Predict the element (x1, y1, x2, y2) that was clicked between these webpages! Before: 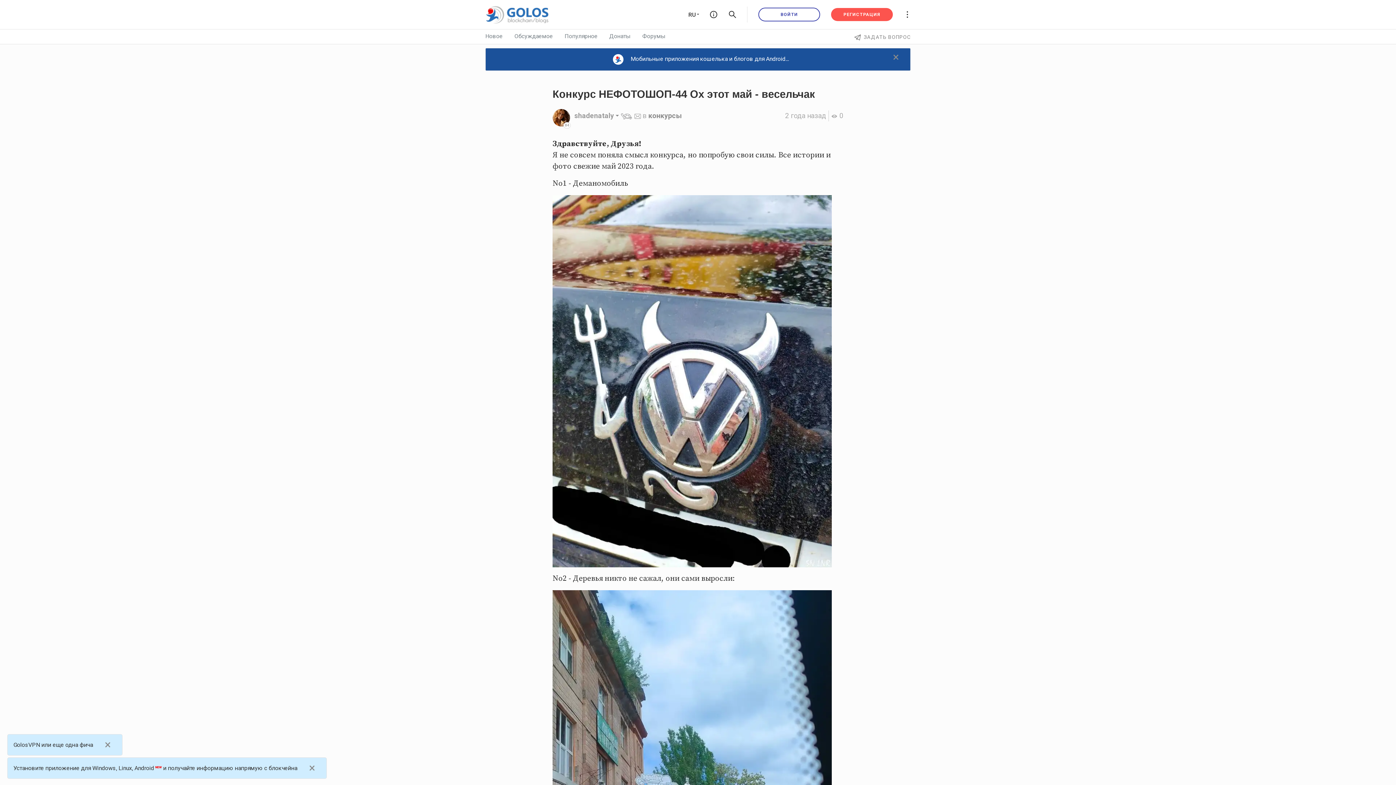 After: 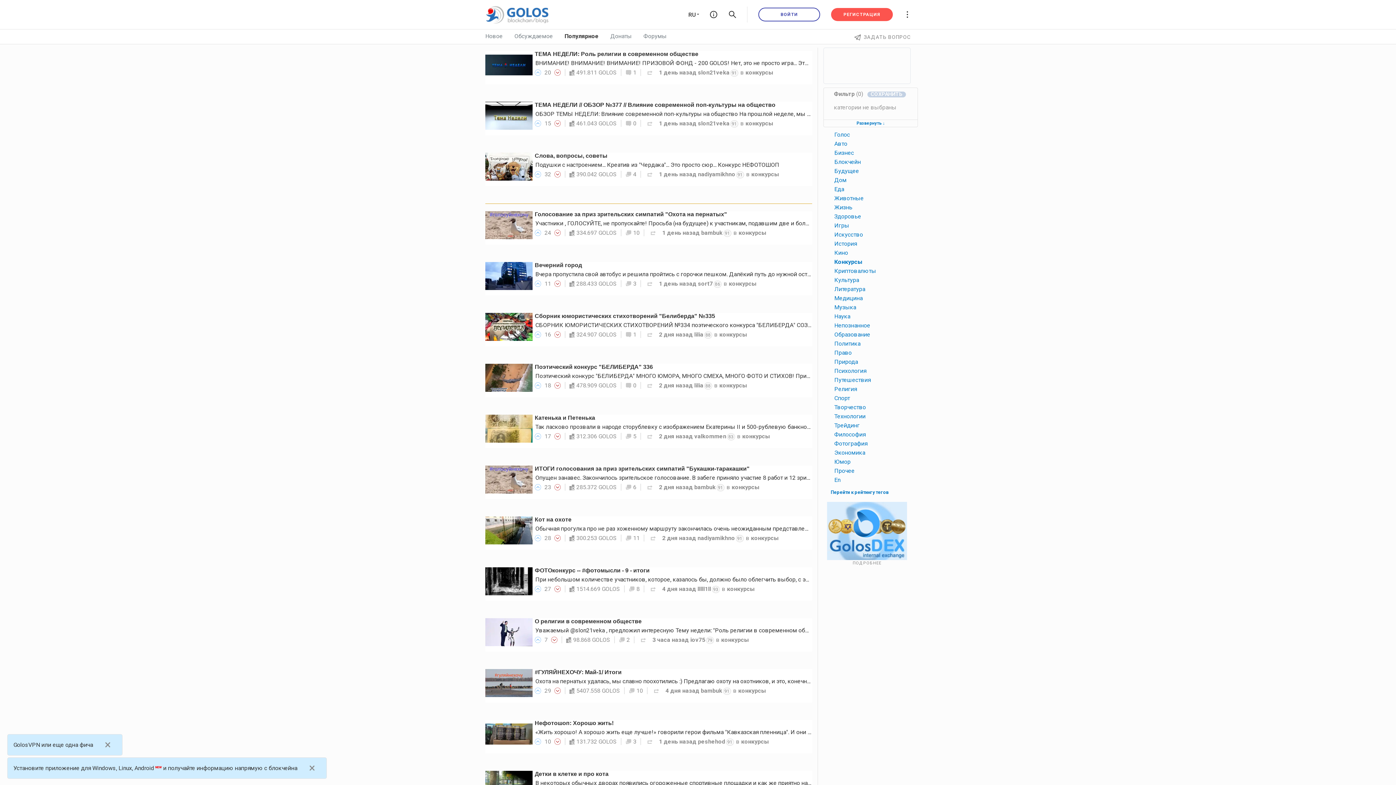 Action: label: конкурсы bbox: (648, 111, 681, 119)